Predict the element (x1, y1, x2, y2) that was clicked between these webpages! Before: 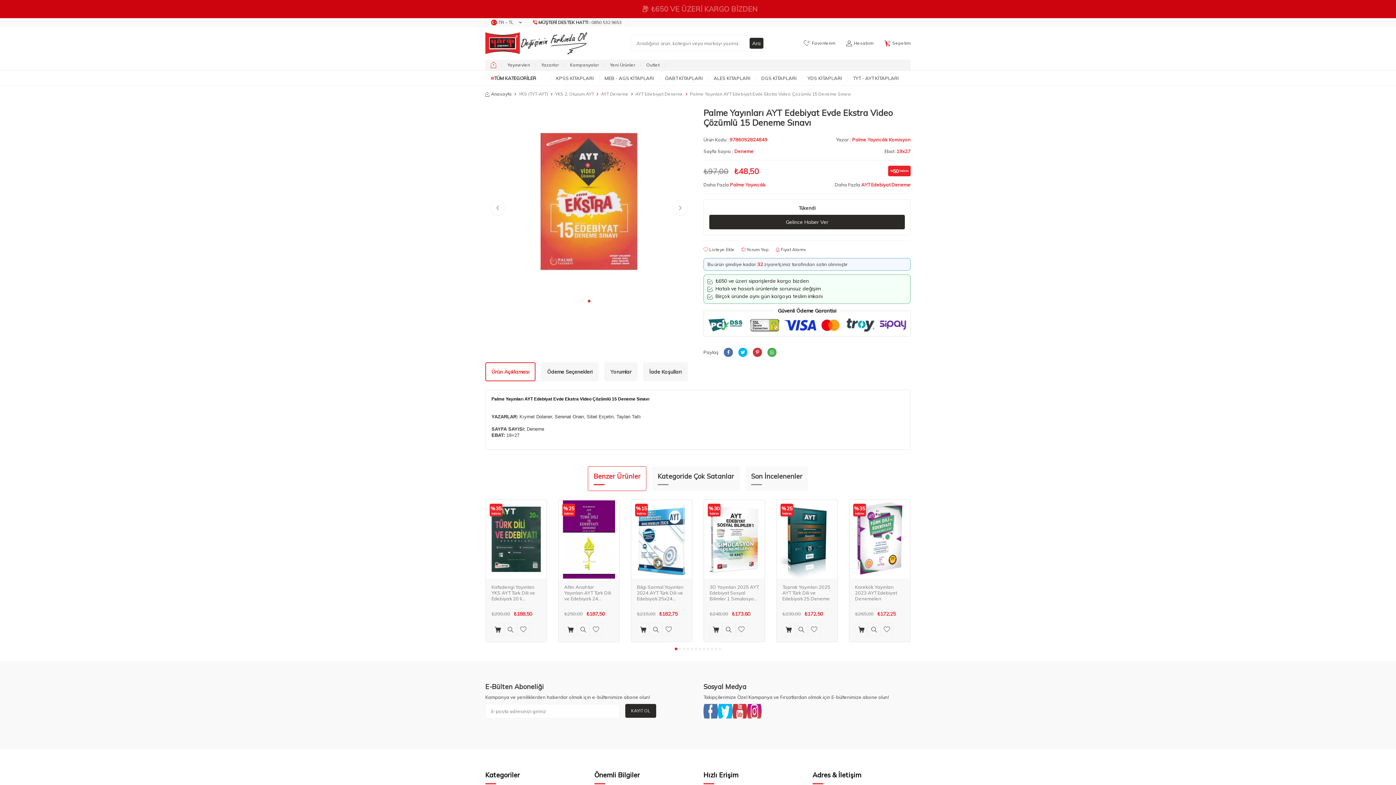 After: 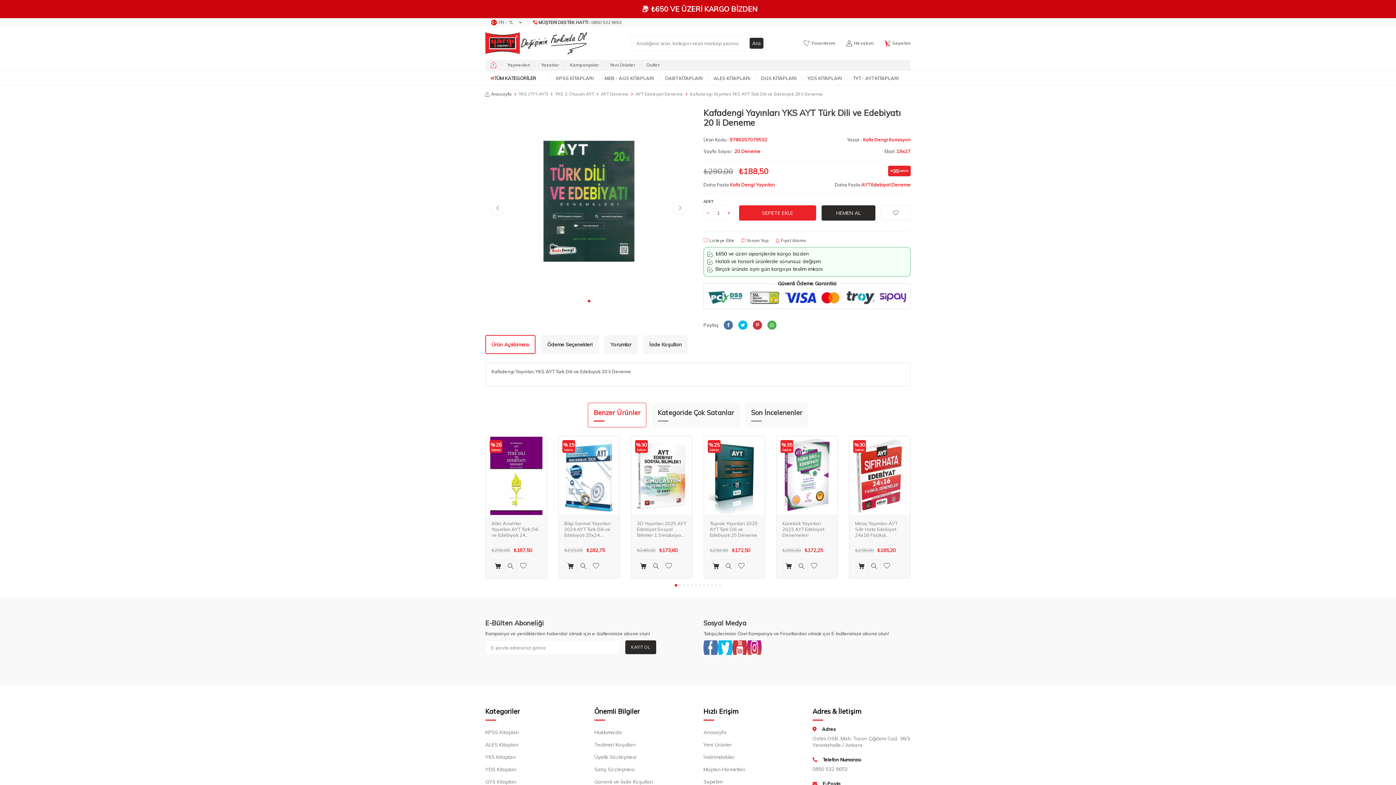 Action: bbox: (486, 500, 546, 578) label: %35
İndirim